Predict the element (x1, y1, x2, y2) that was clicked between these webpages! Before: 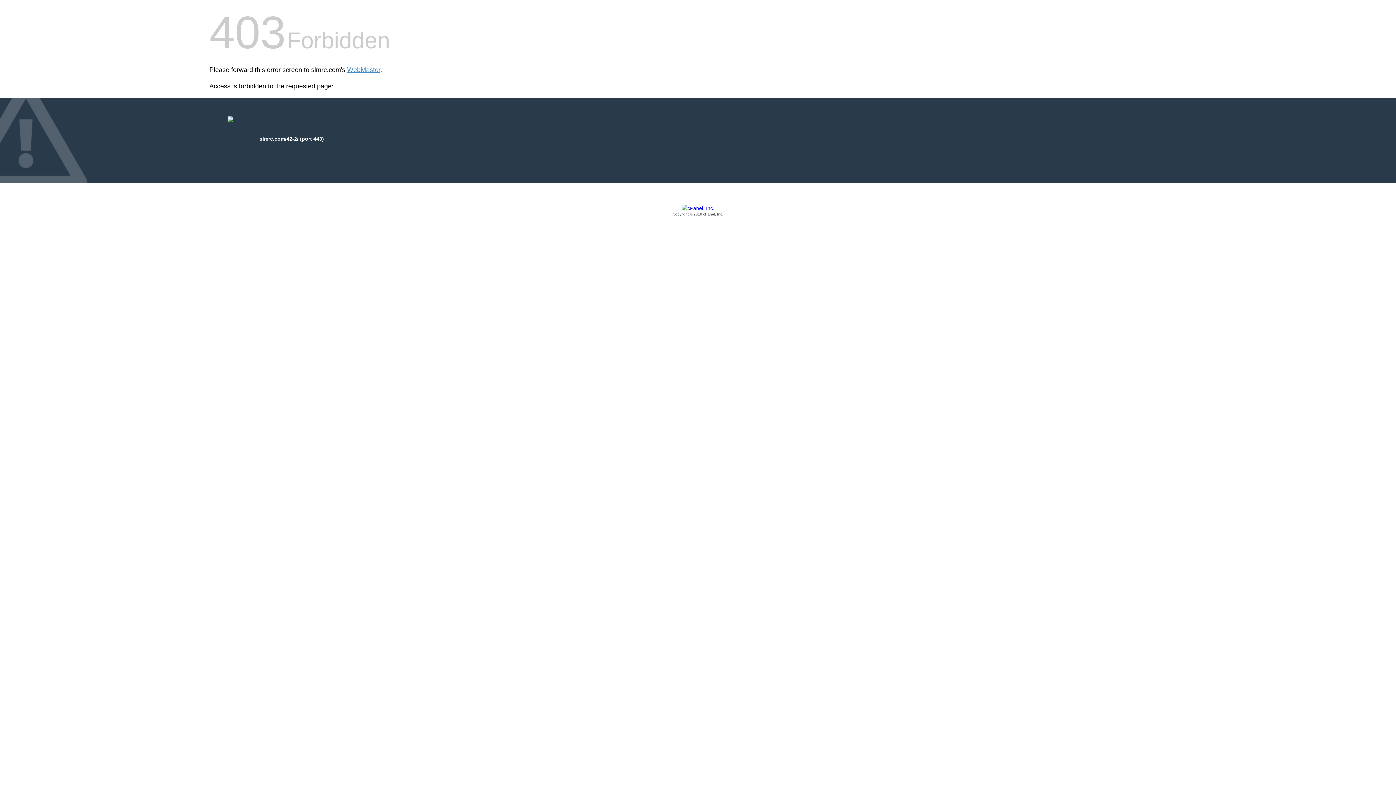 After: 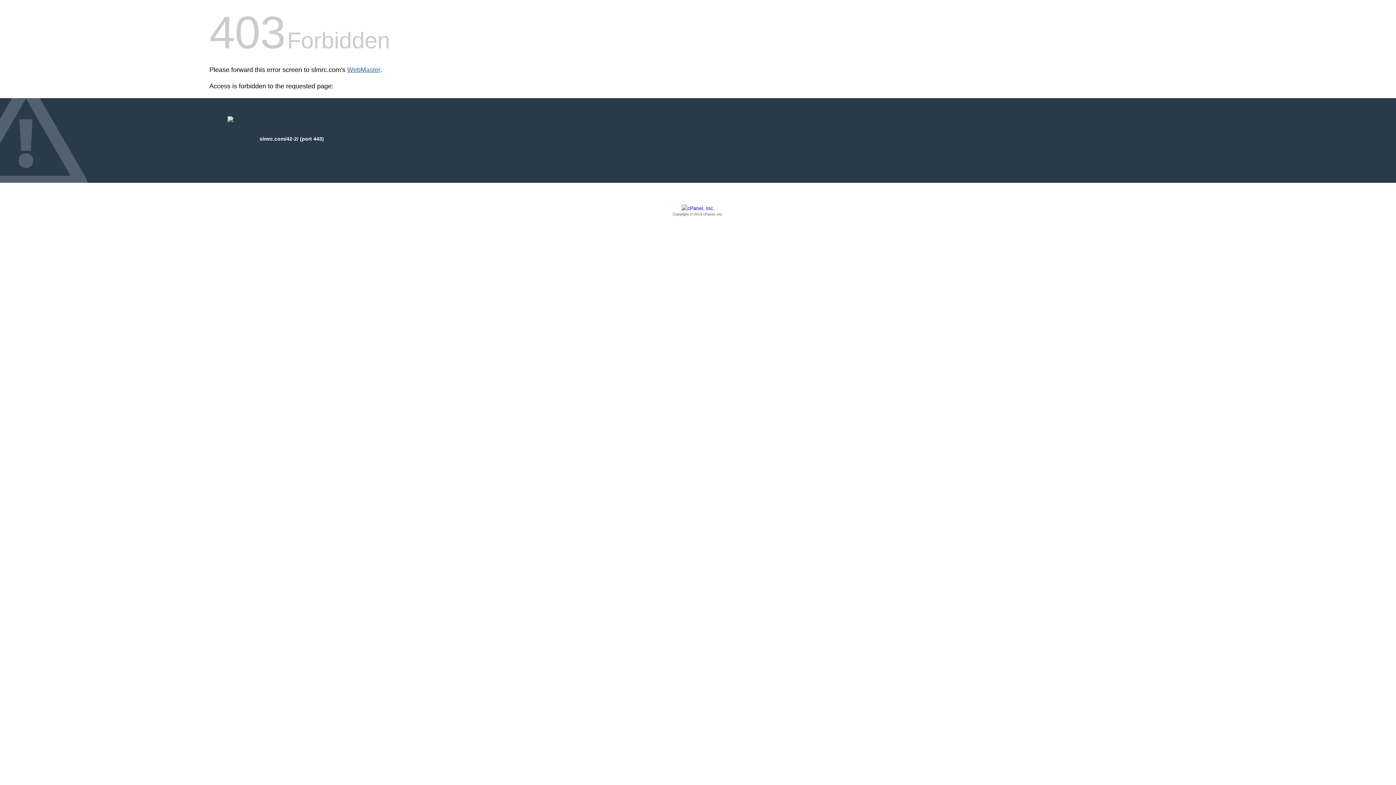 Action: label: WebMaster bbox: (347, 66, 380, 73)